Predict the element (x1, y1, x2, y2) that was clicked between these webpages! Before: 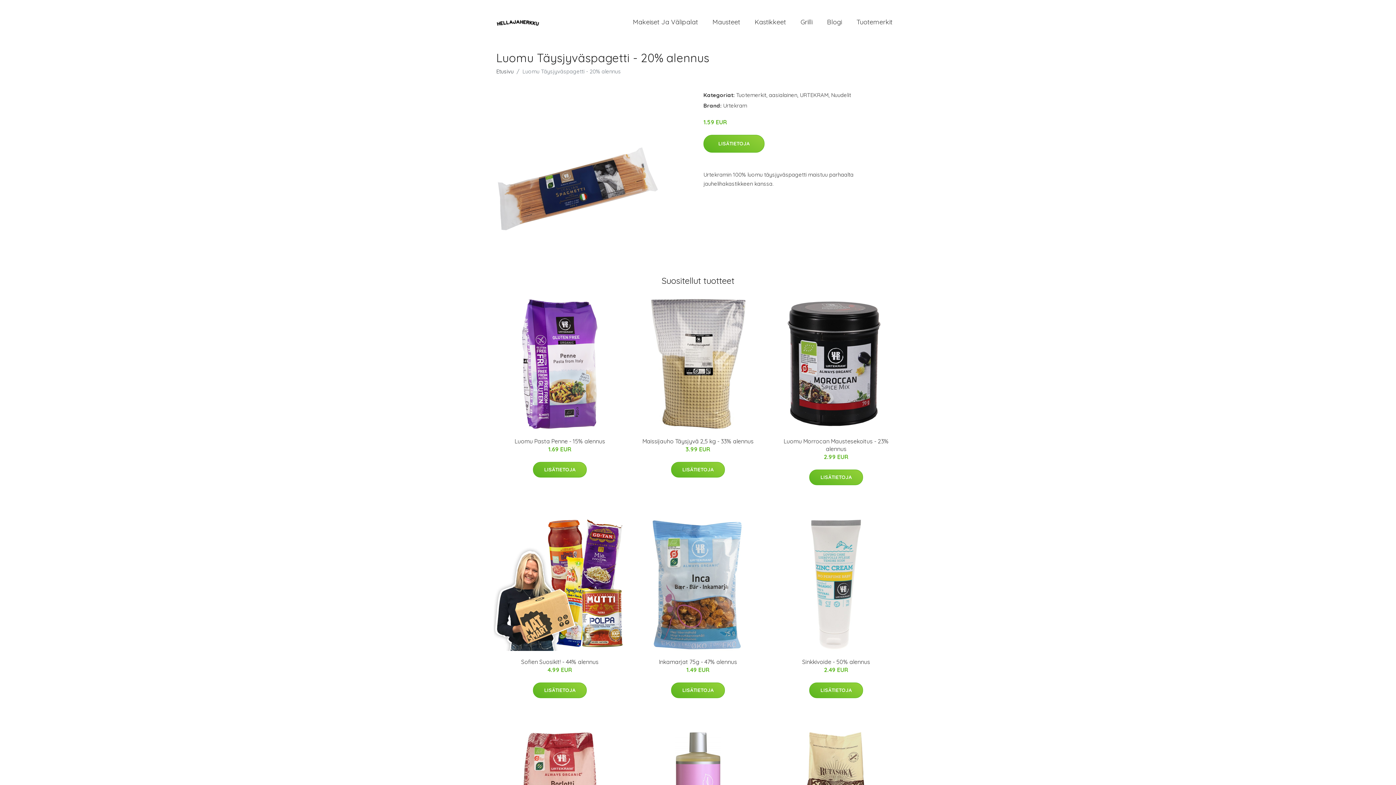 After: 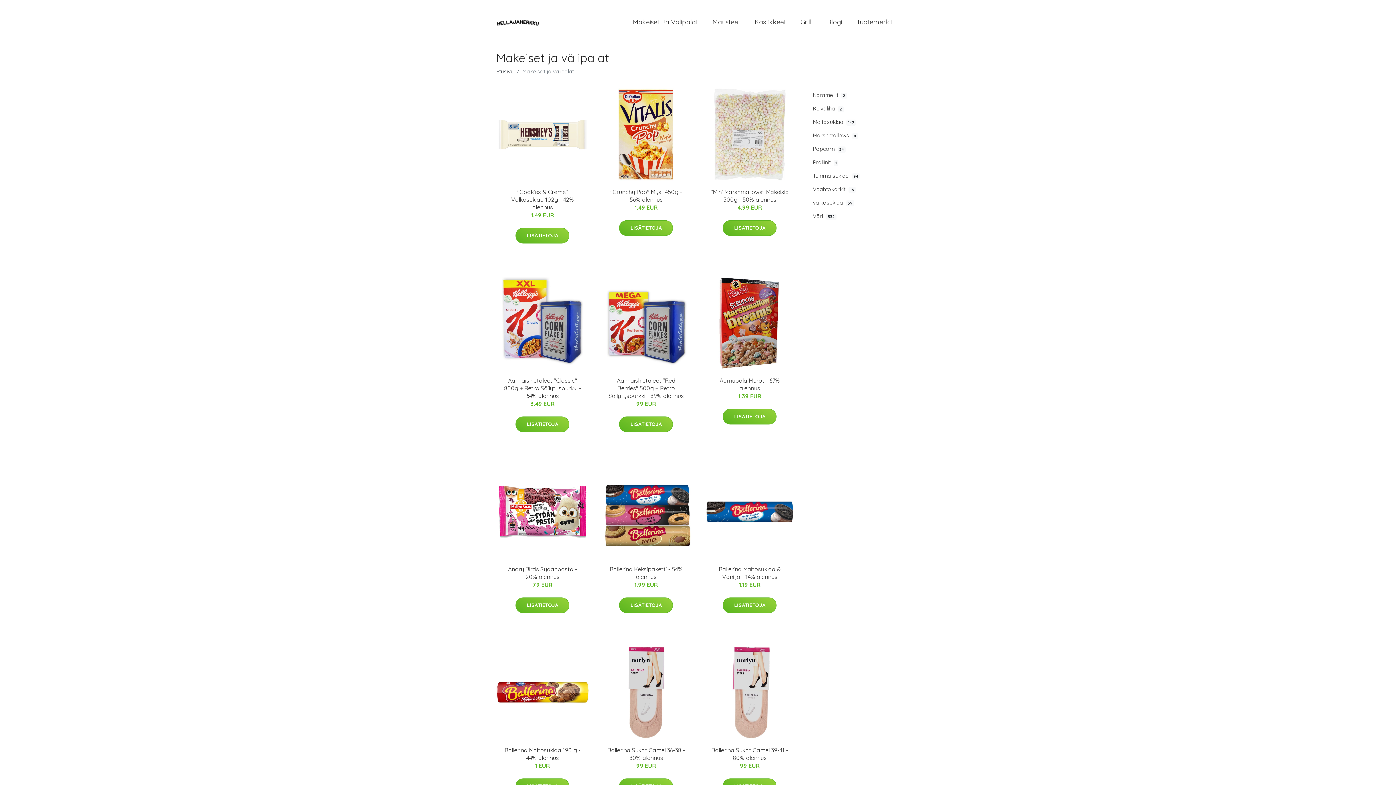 Action: bbox: (625, 10, 705, 33) label: Makeiset Ja Välipalat